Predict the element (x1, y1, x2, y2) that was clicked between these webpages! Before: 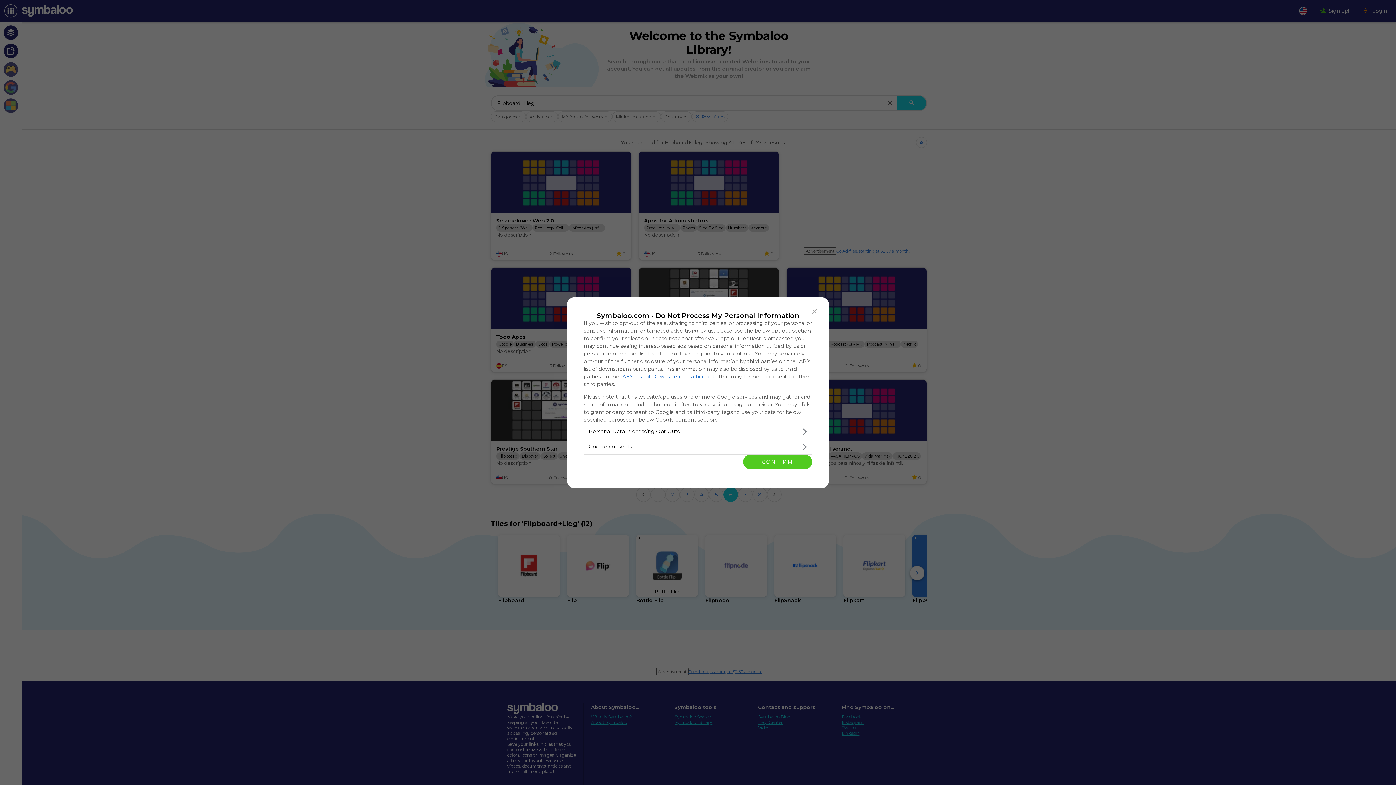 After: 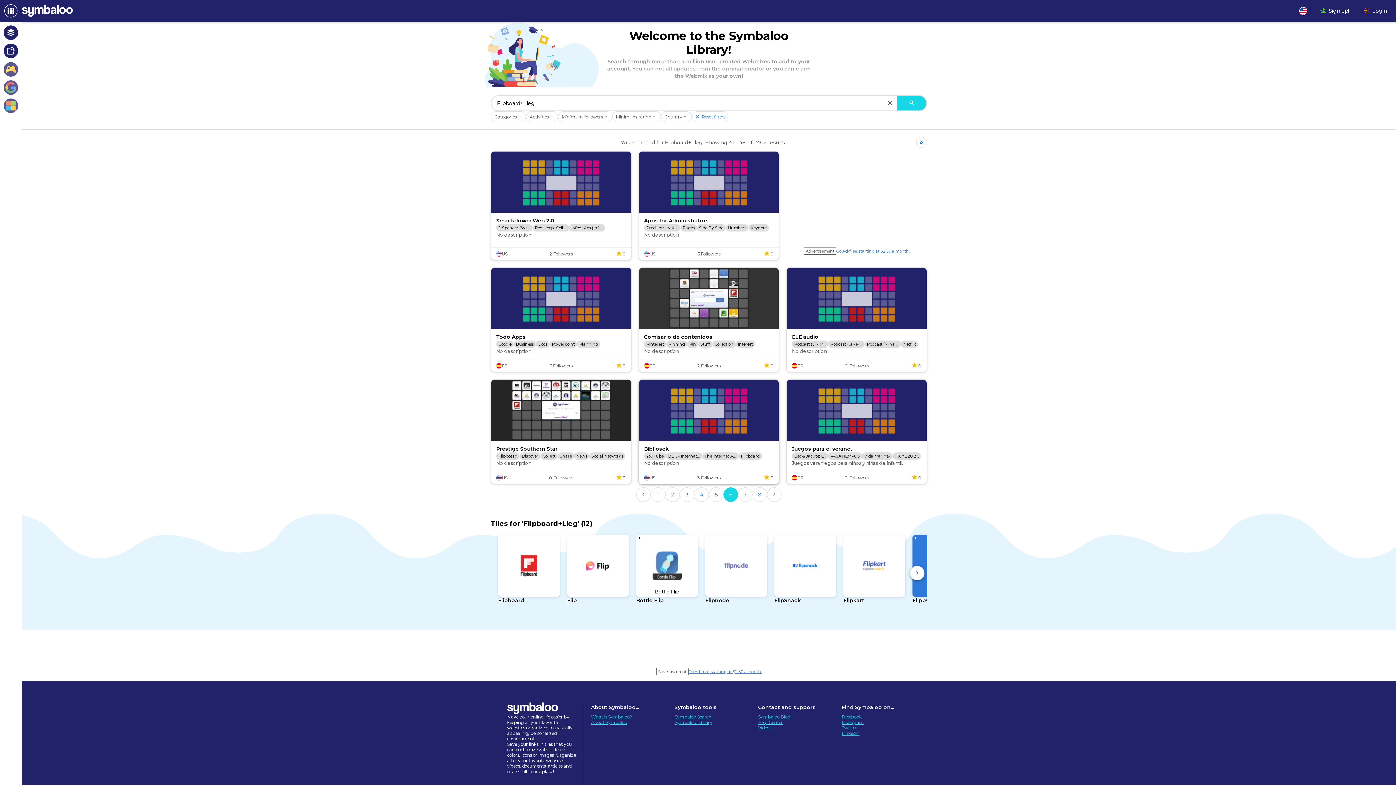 Action: bbox: (743, 454, 812, 469) label: CONFIRM